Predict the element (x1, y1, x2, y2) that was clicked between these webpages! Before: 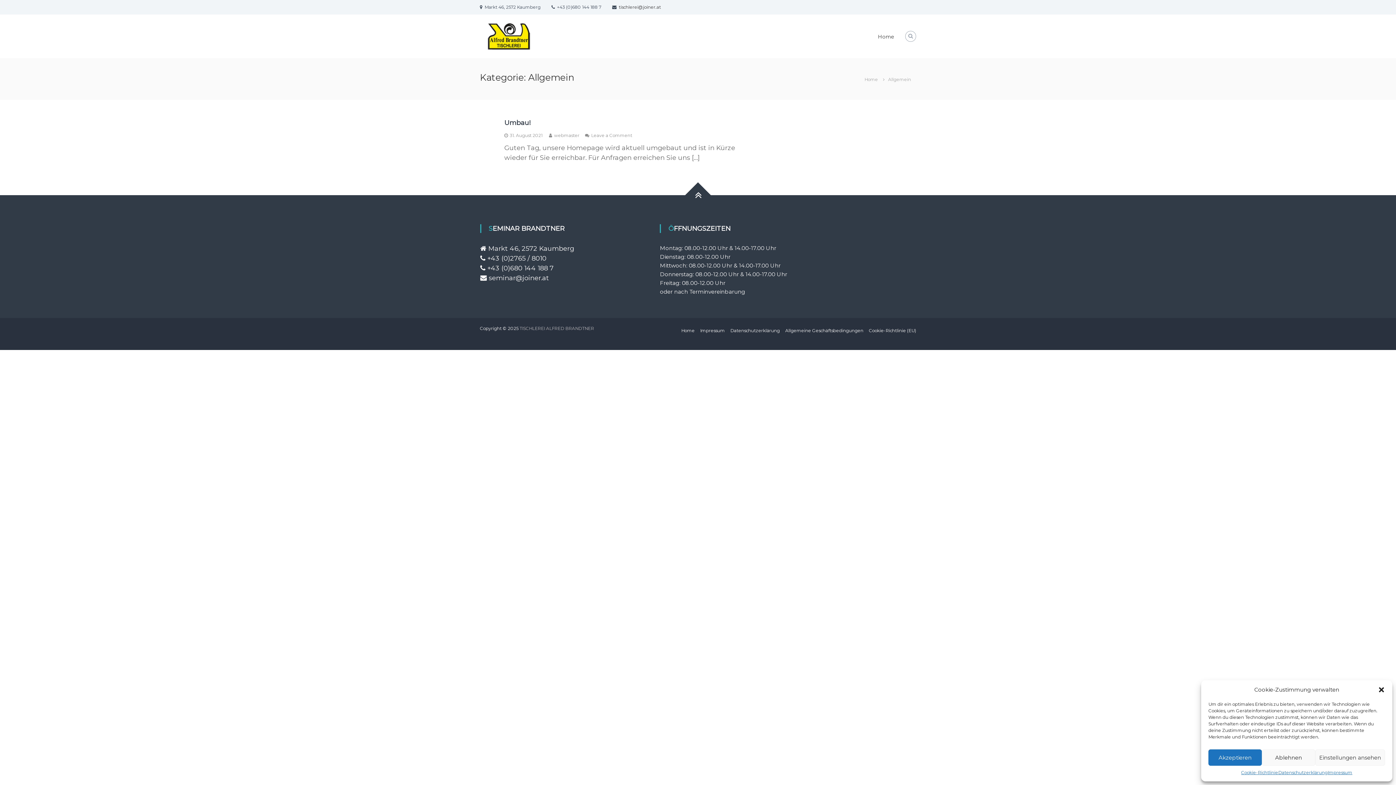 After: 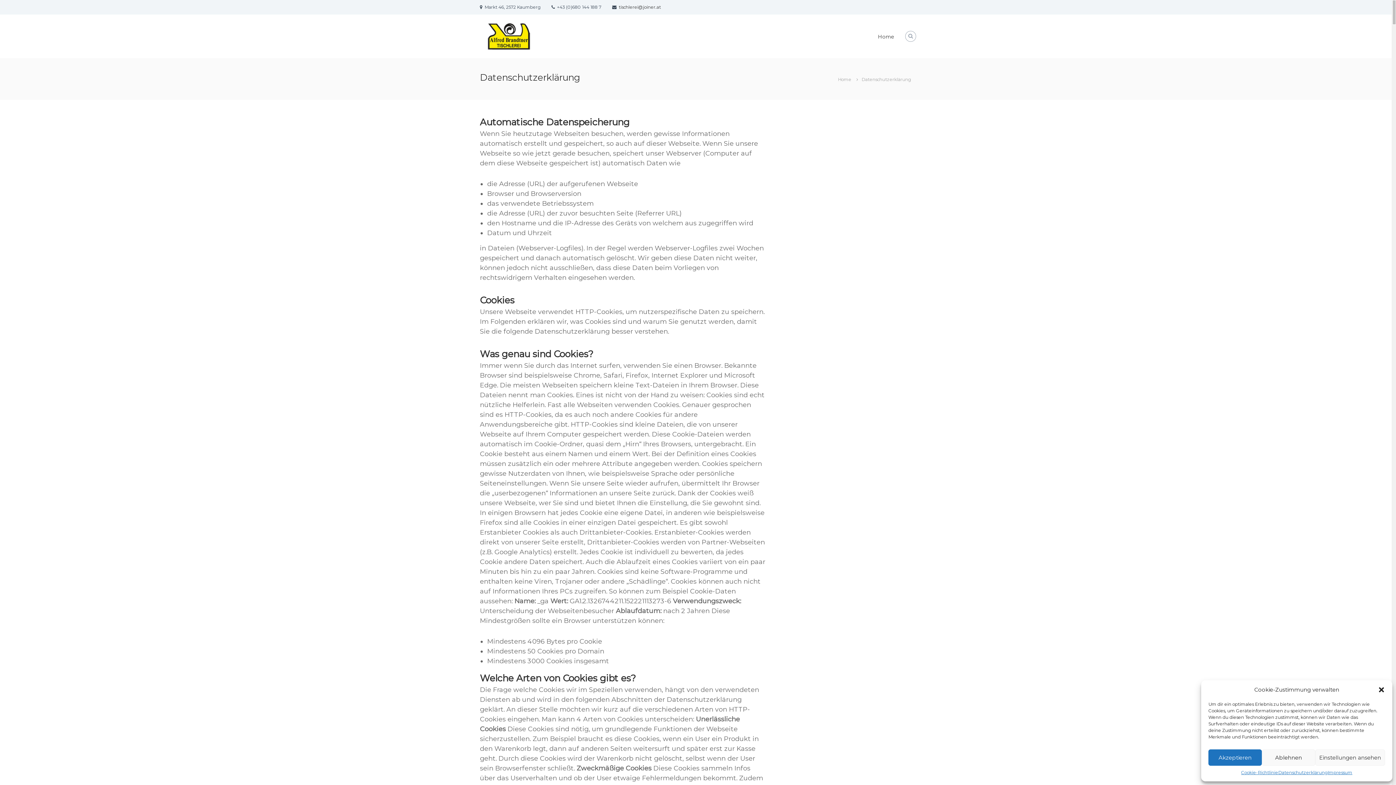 Action: label: Datenschutzerklärung bbox: (730, 328, 780, 333)